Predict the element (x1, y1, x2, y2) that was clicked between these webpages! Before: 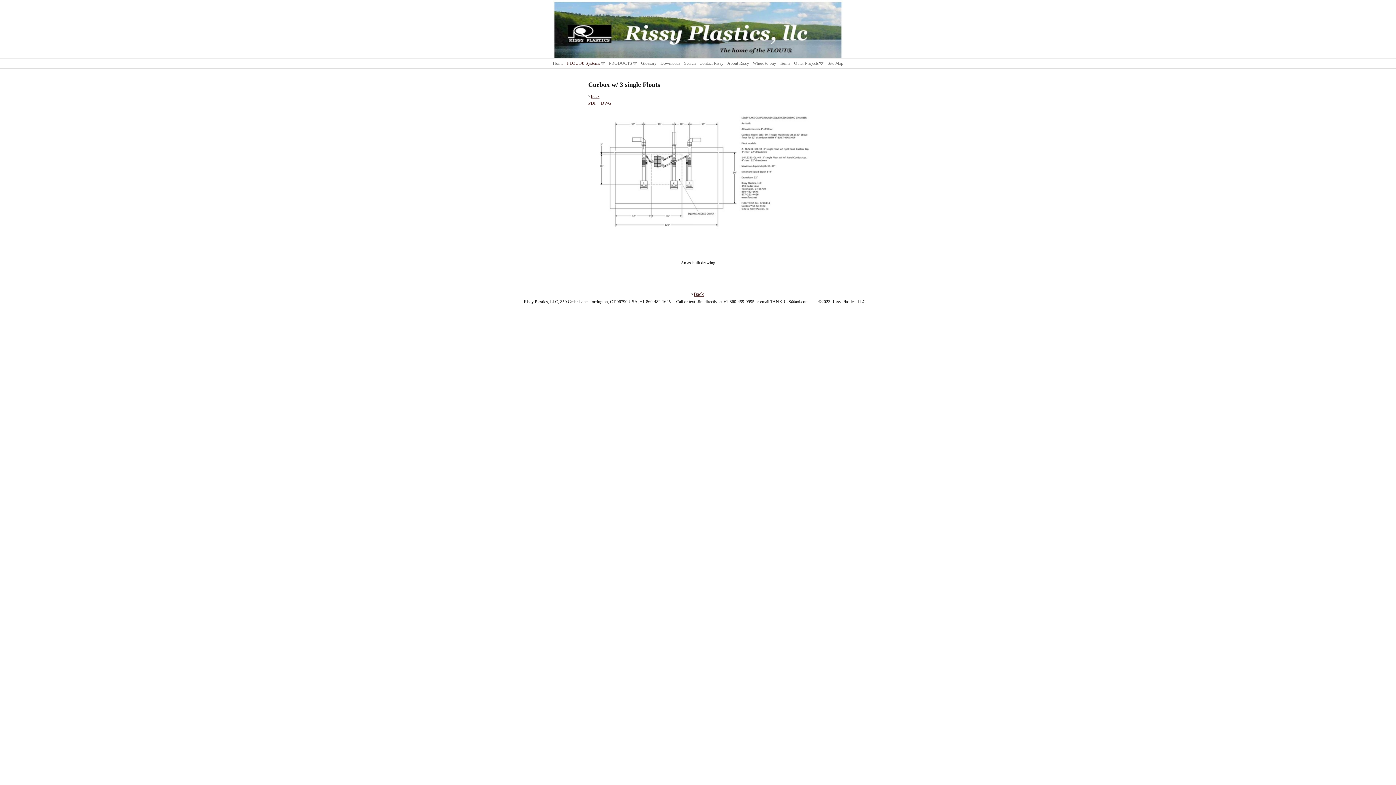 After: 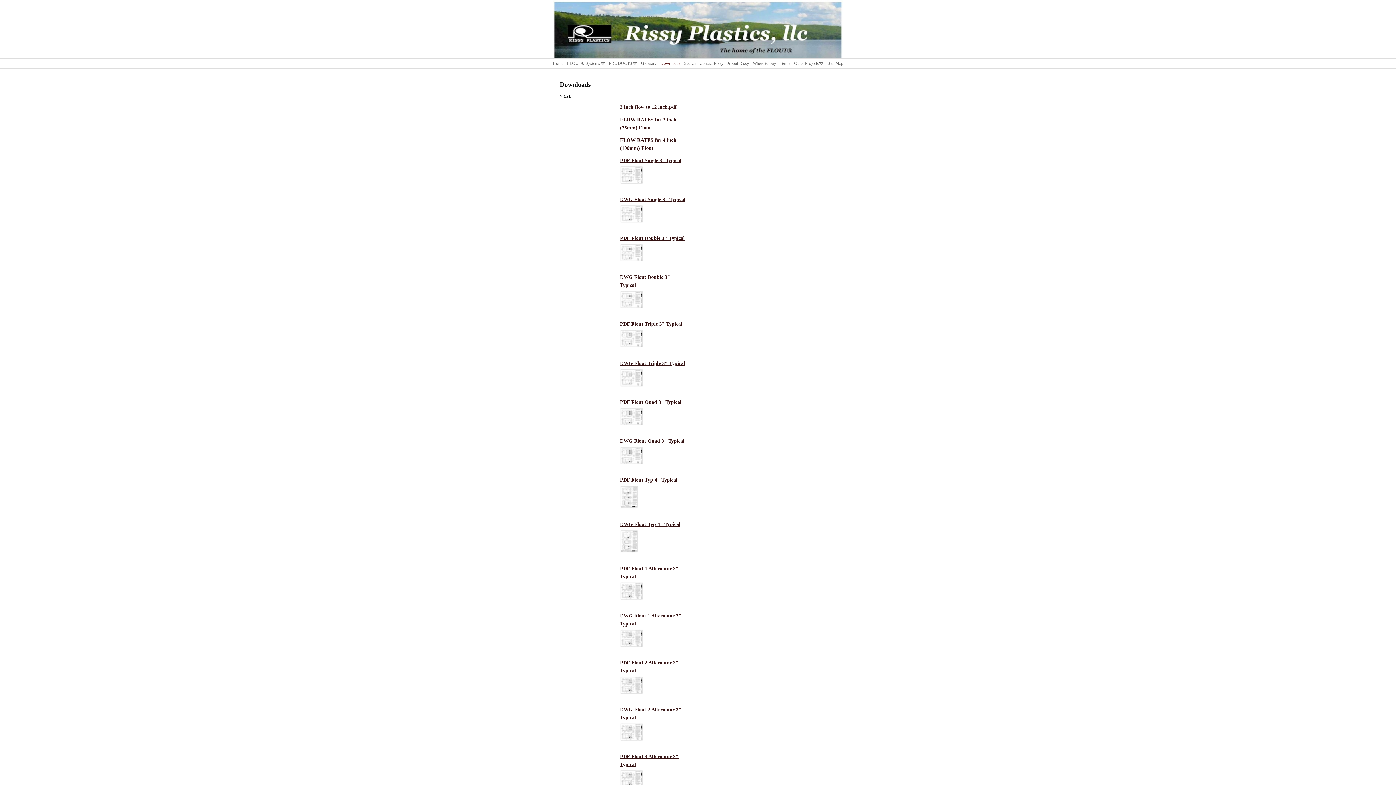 Action: bbox: (660, 60, 680, 65) label: Downloads